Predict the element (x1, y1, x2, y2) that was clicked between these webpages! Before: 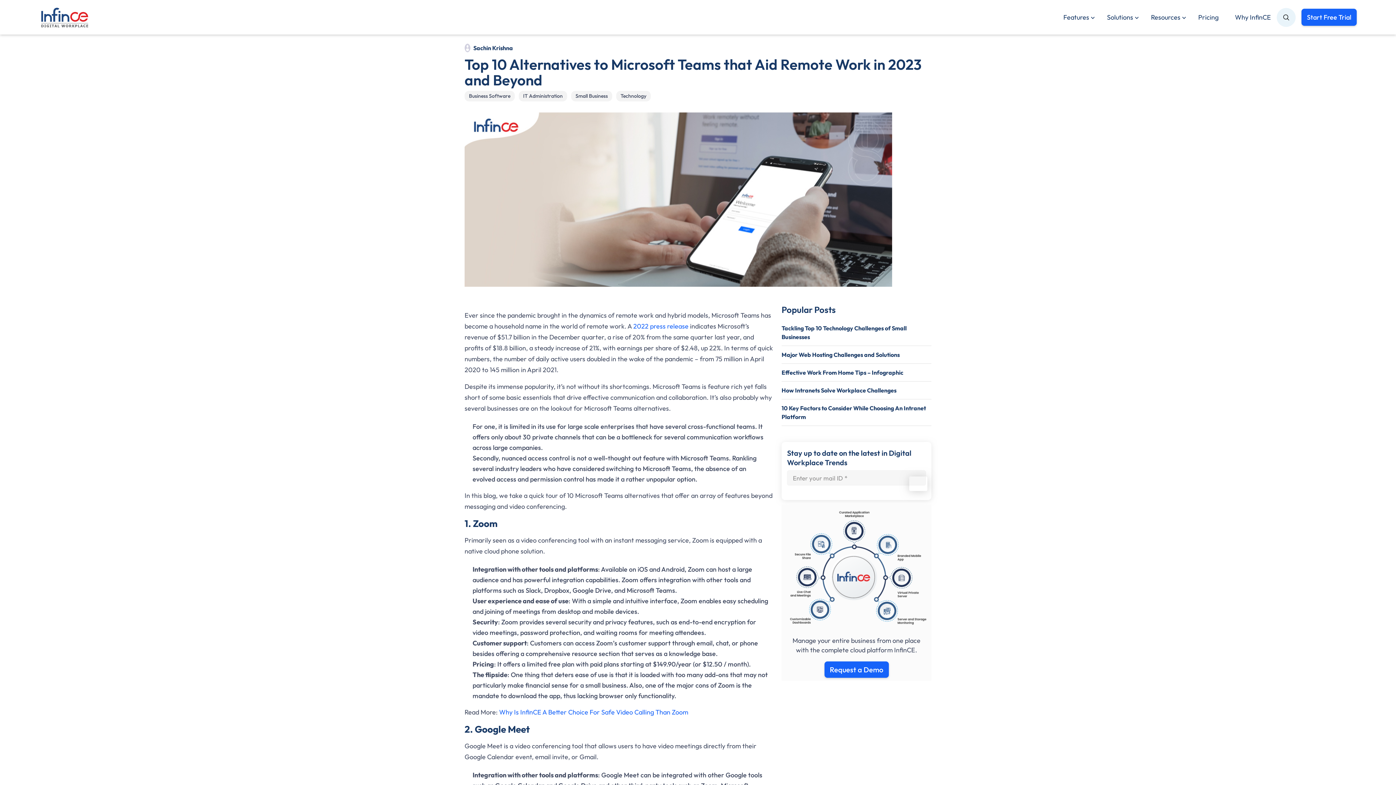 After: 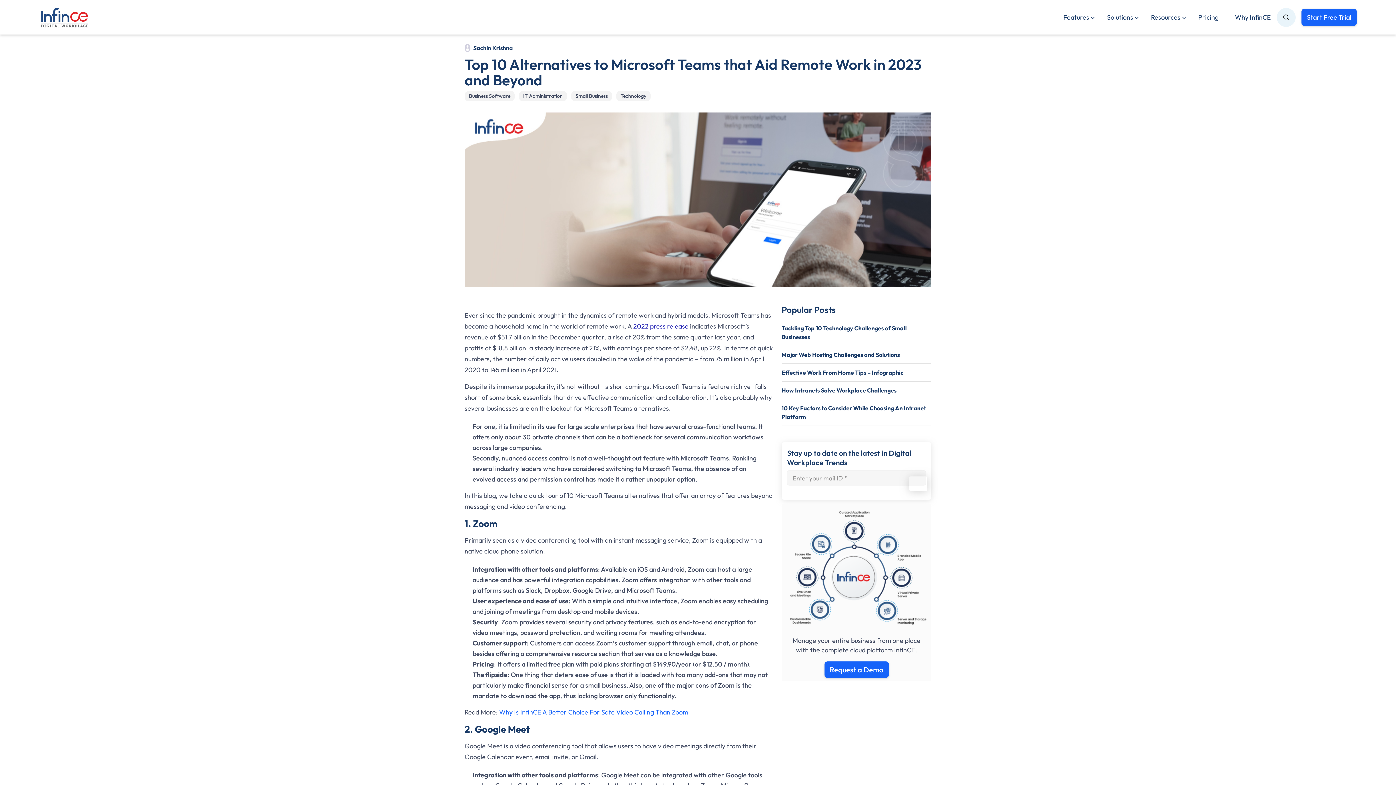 Action: bbox: (633, 322, 688, 330) label: 2022 press release